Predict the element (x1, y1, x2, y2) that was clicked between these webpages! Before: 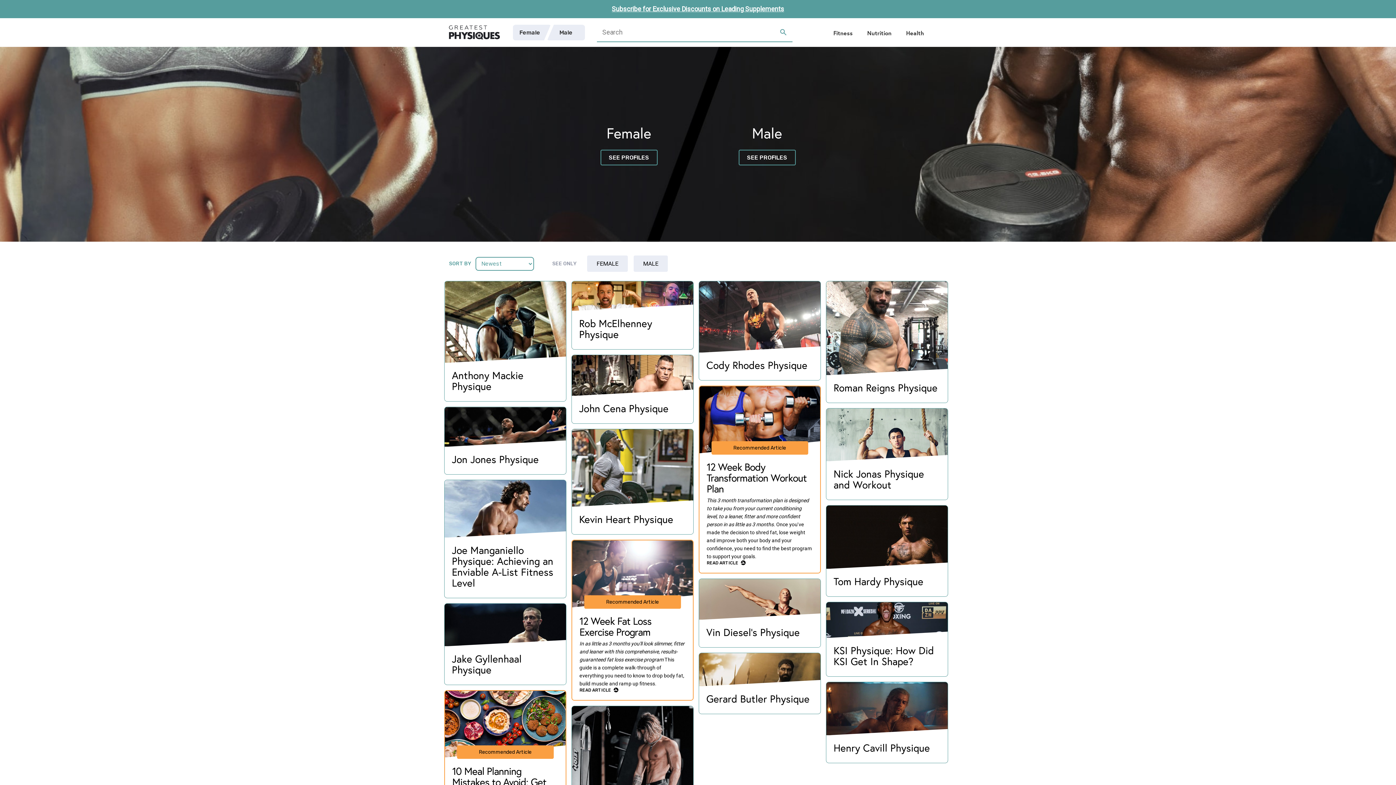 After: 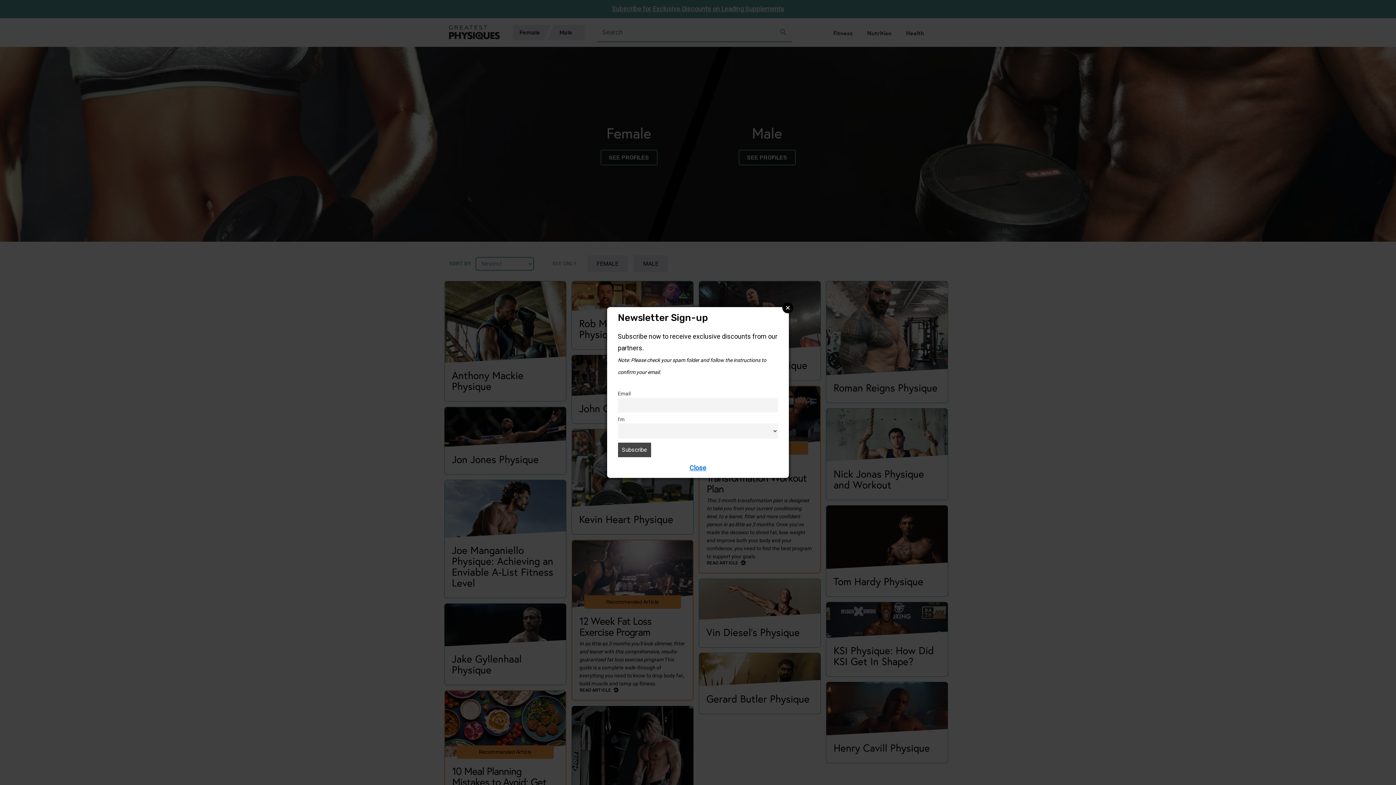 Action: label: Subscribe for Exclusive Discounts on Leading Supplements bbox: (612, 5, 784, 12)